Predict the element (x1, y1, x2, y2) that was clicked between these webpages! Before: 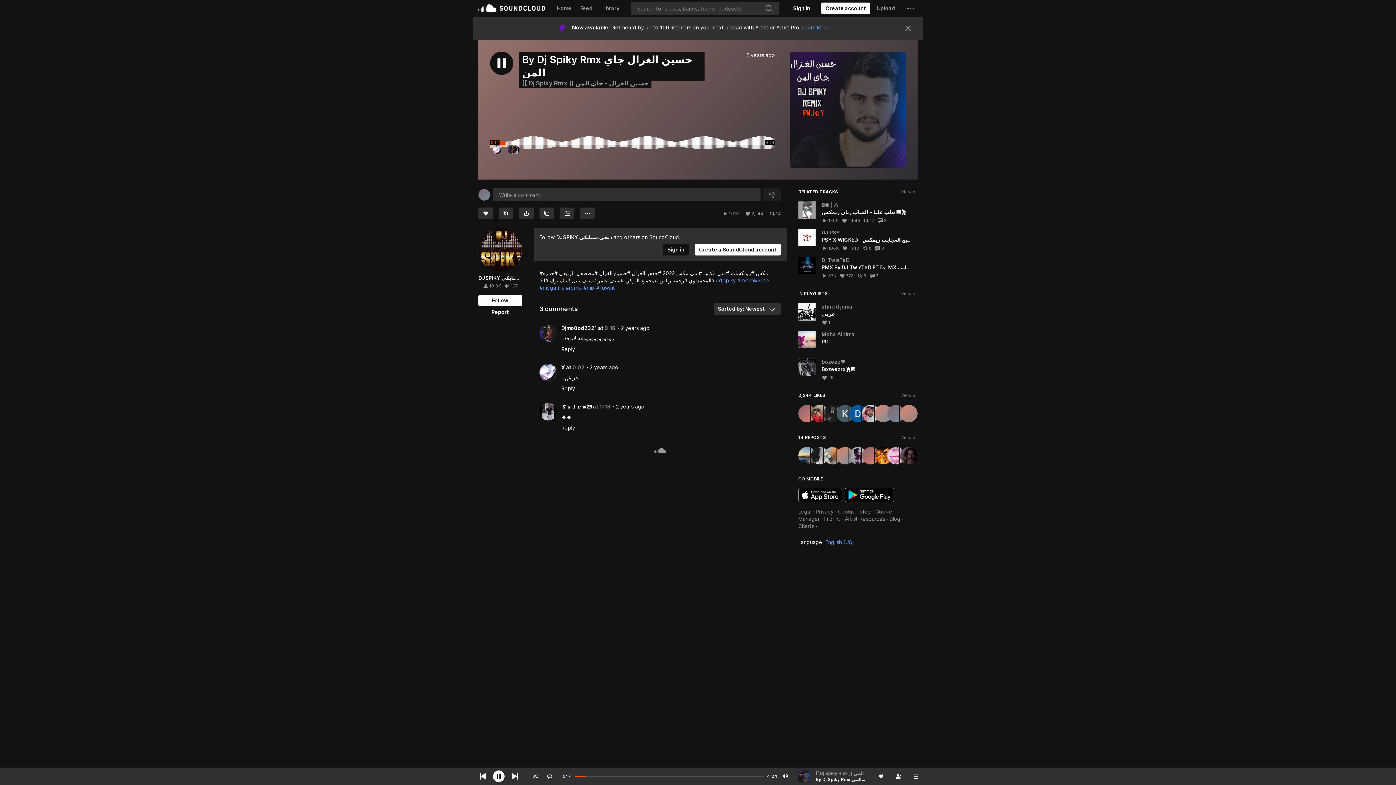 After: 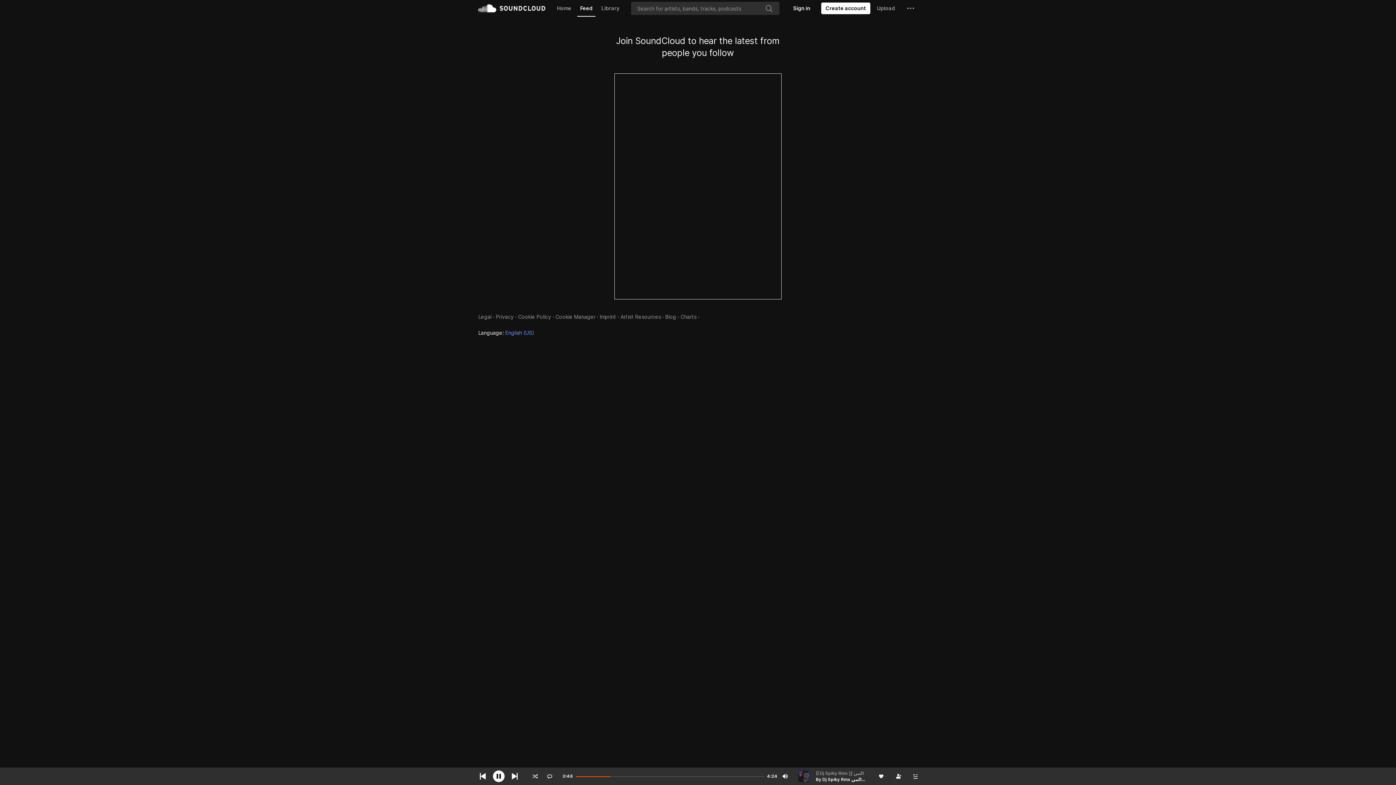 Action: bbox: (577, 0, 595, 16) label: Feed